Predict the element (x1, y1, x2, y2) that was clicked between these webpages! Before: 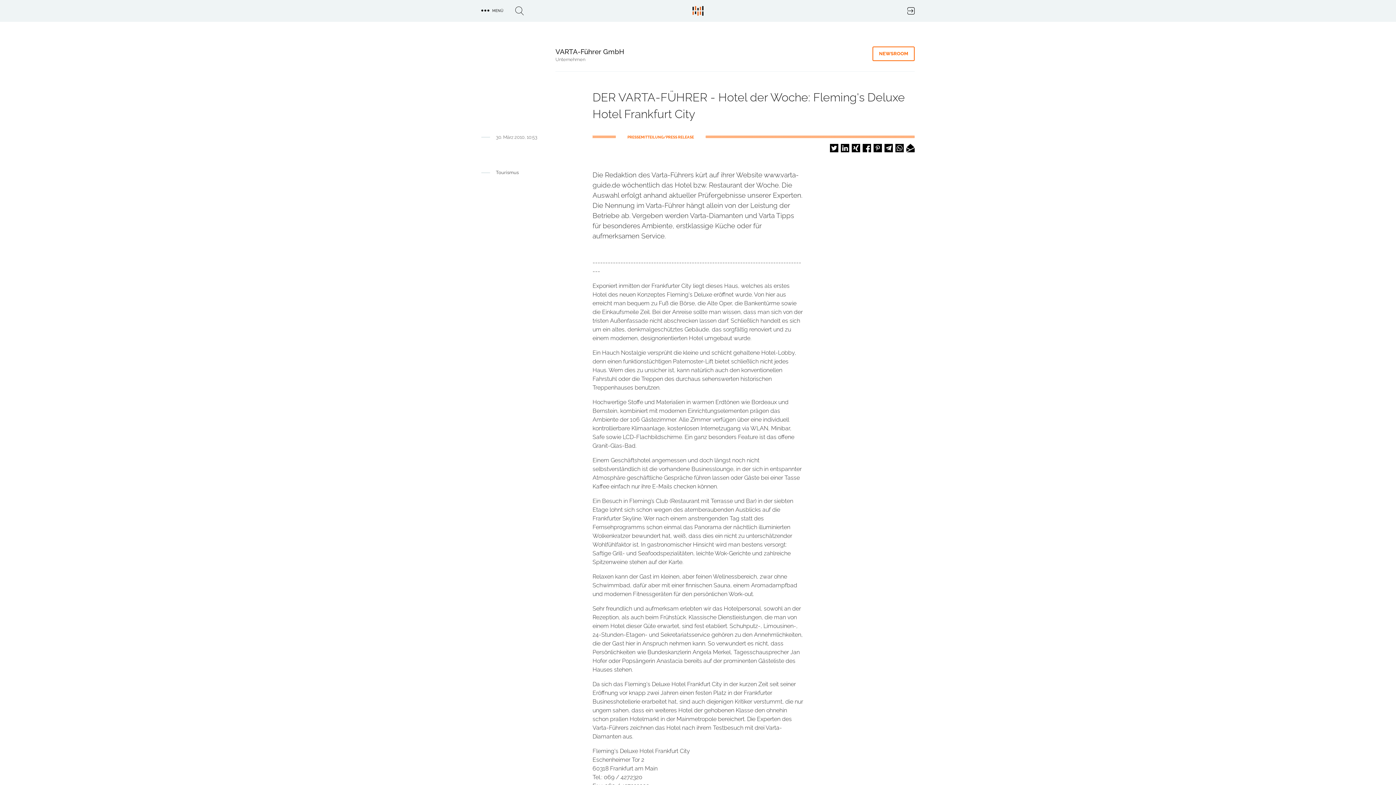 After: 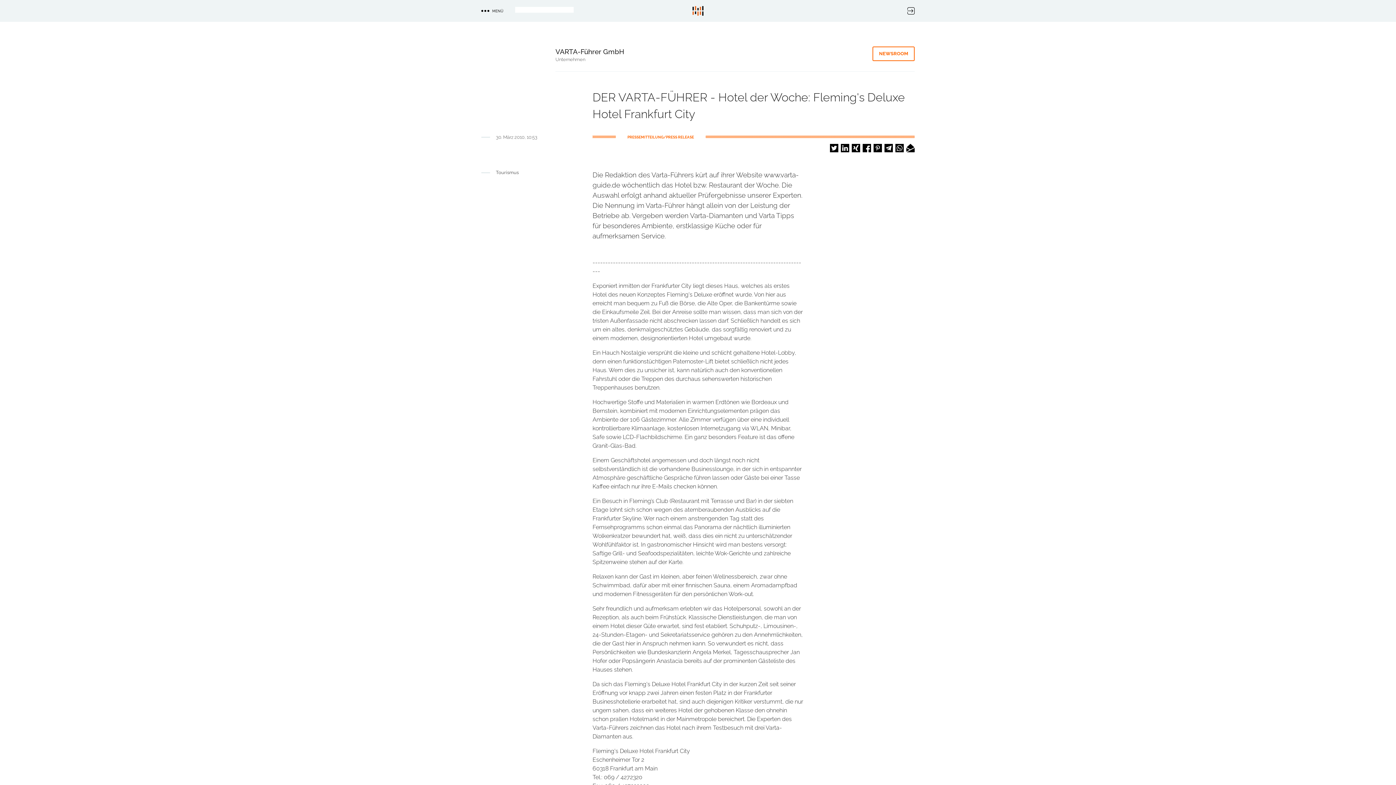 Action: bbox: (515, 6, 524, 15) label: Interne Suche von TRENDKRAFT